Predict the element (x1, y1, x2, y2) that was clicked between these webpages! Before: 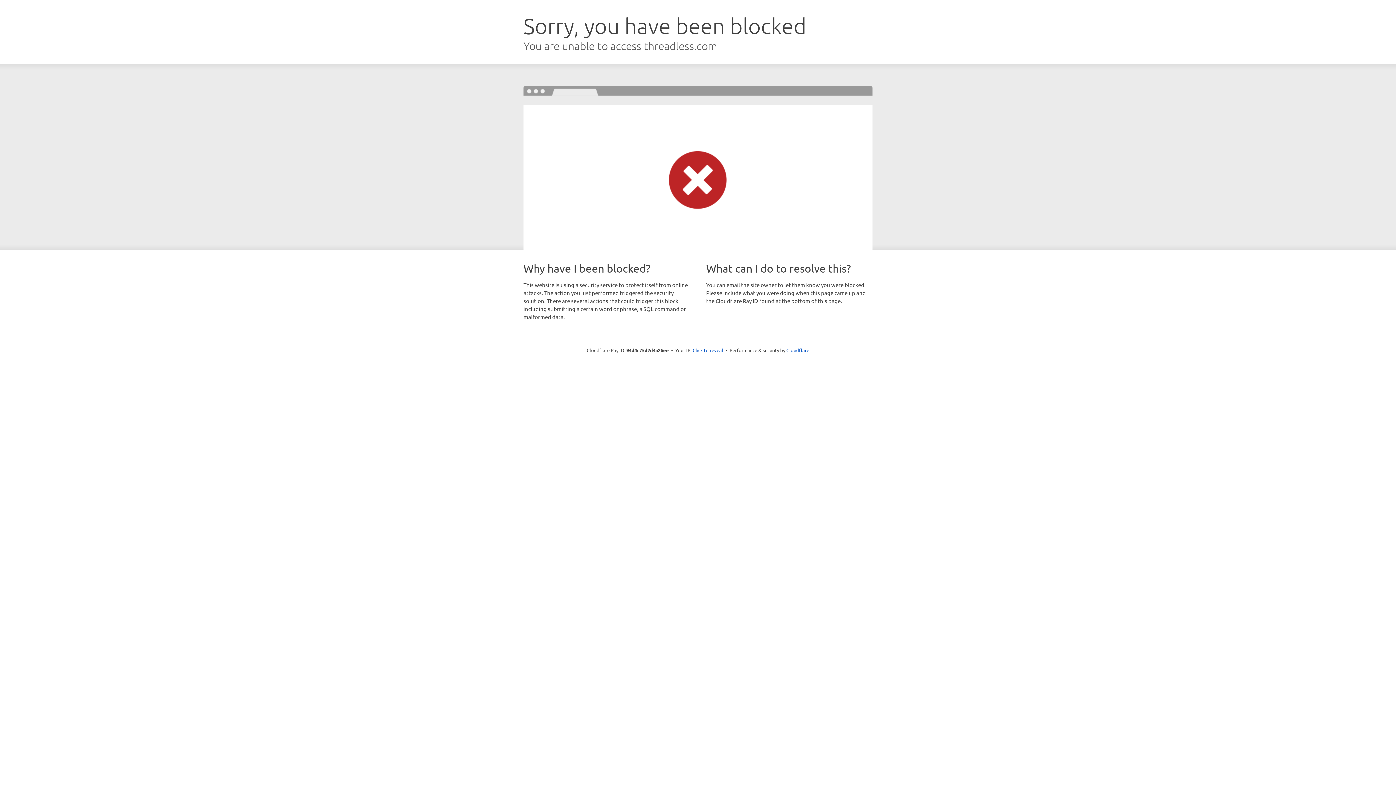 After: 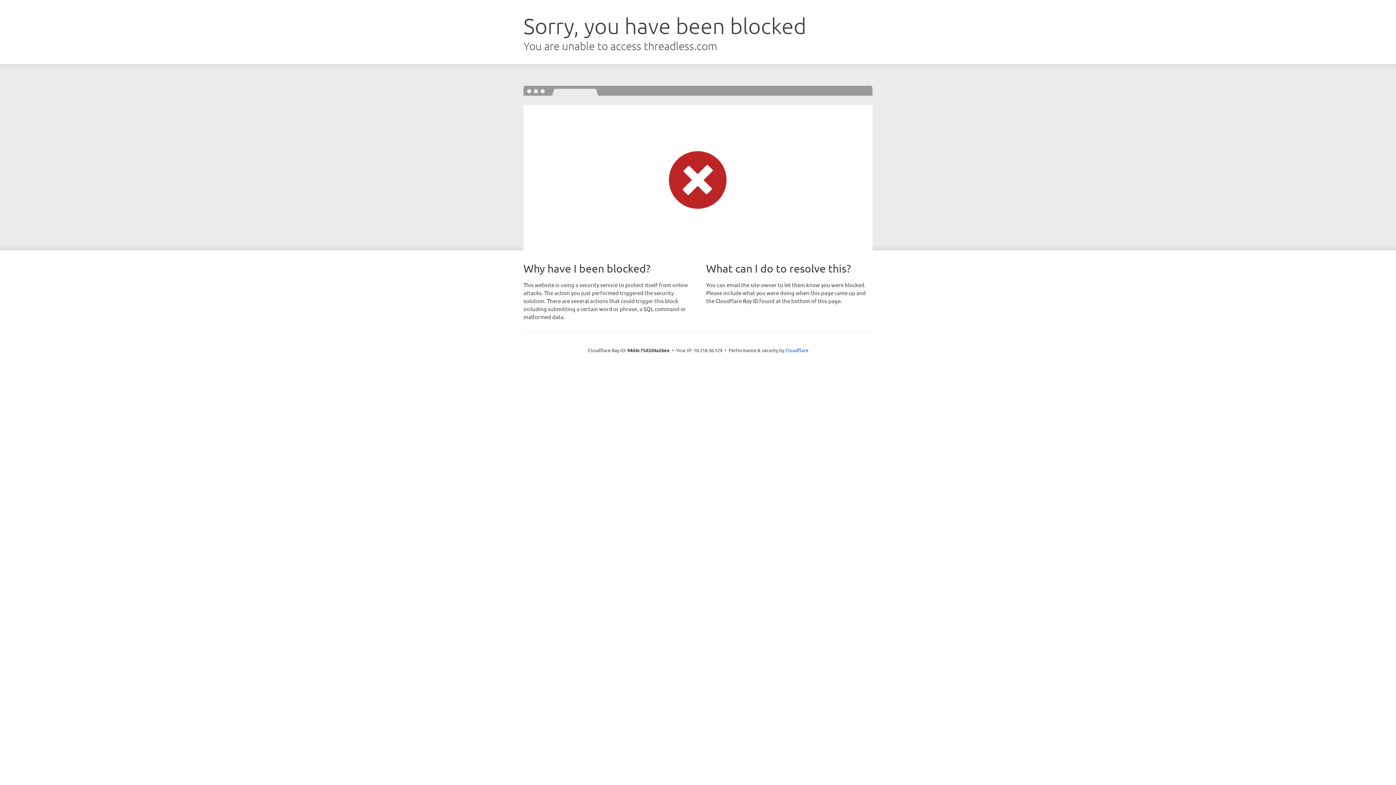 Action: label: Click to reveal bbox: (692, 346, 723, 353)